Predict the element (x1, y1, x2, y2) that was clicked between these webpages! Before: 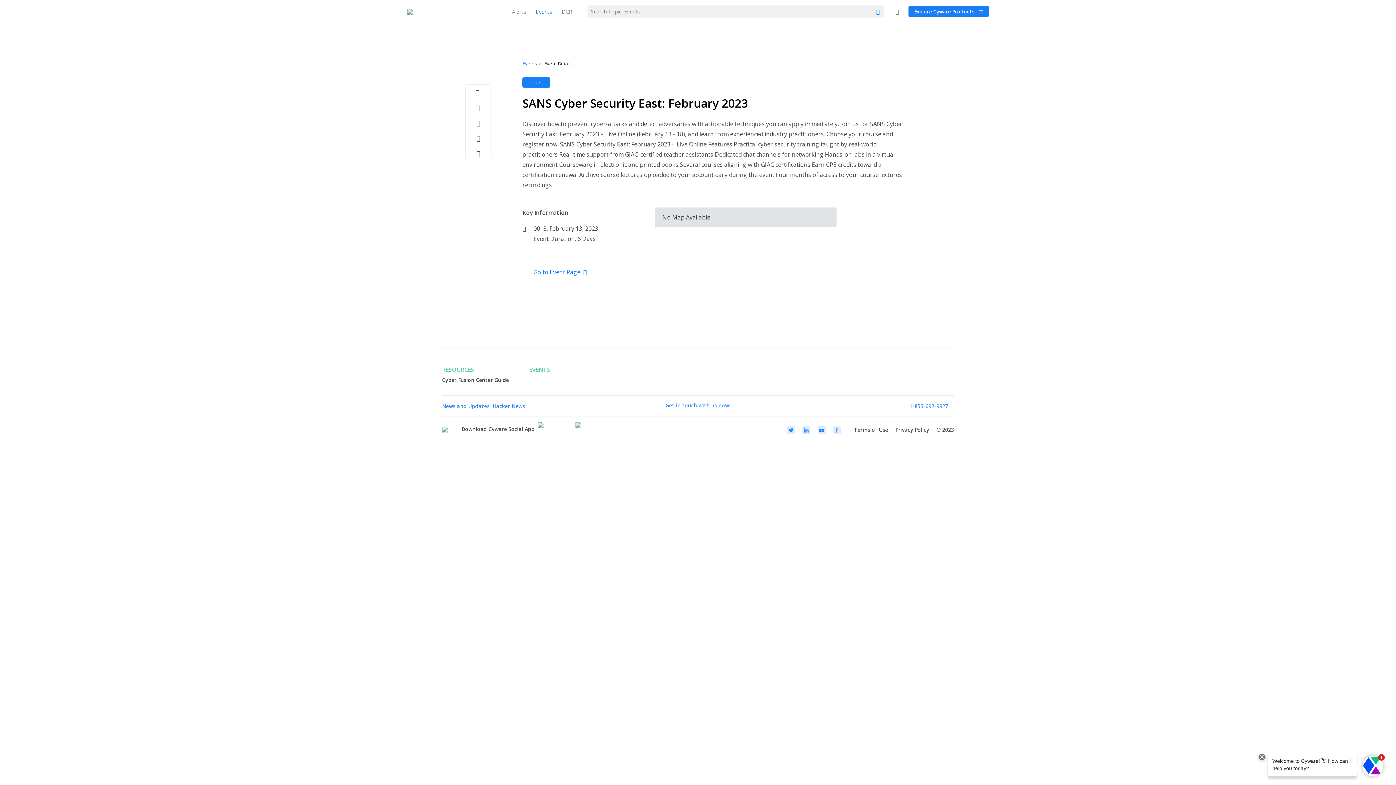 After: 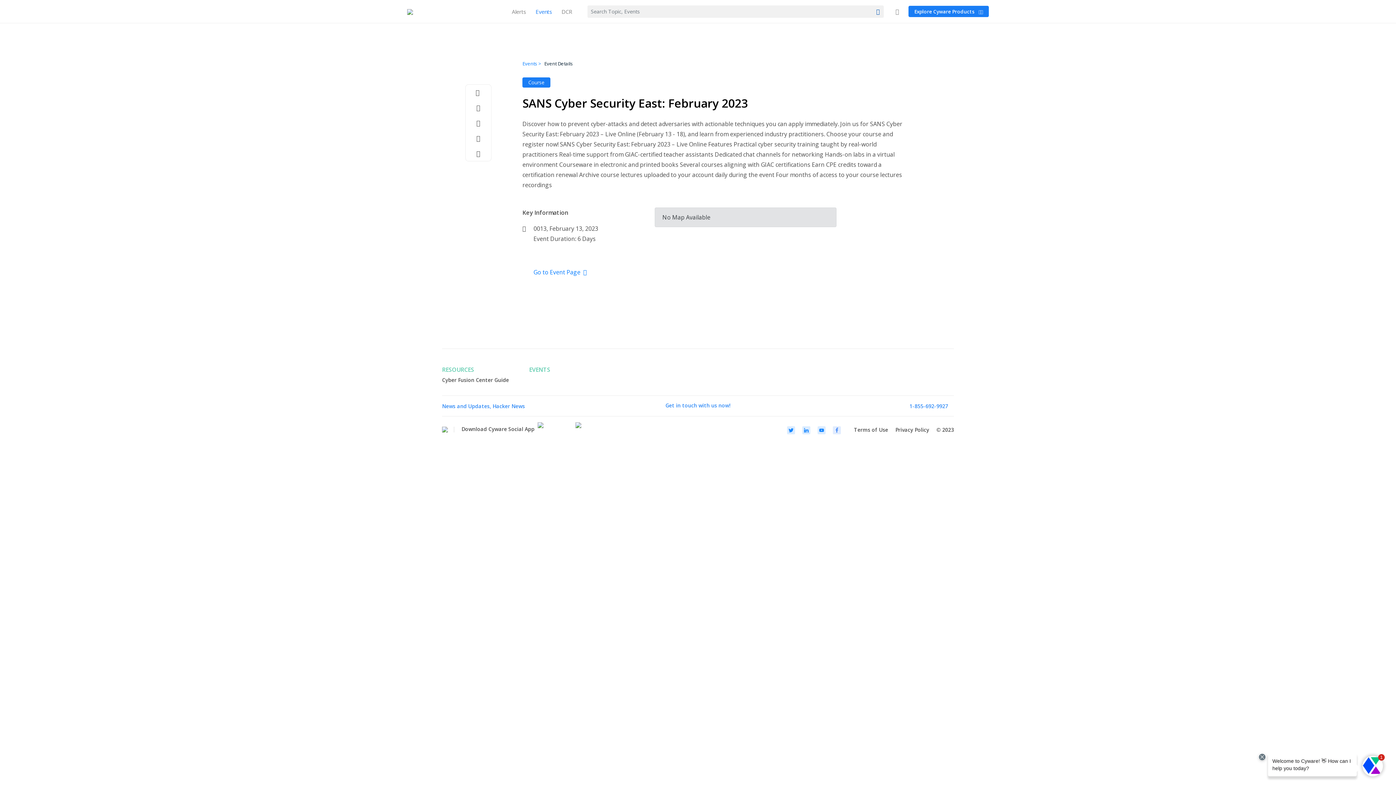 Action: bbox: (876, 7, 880, 15)